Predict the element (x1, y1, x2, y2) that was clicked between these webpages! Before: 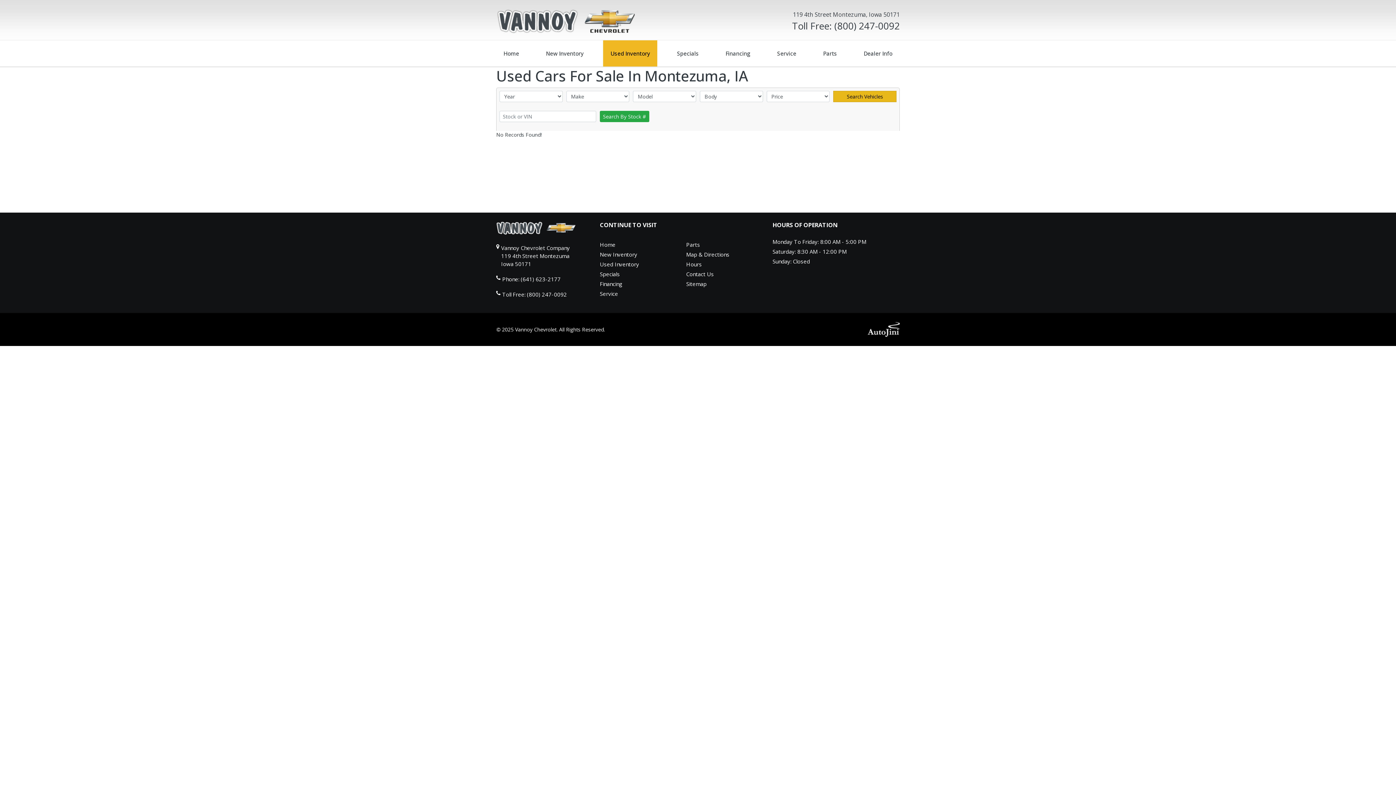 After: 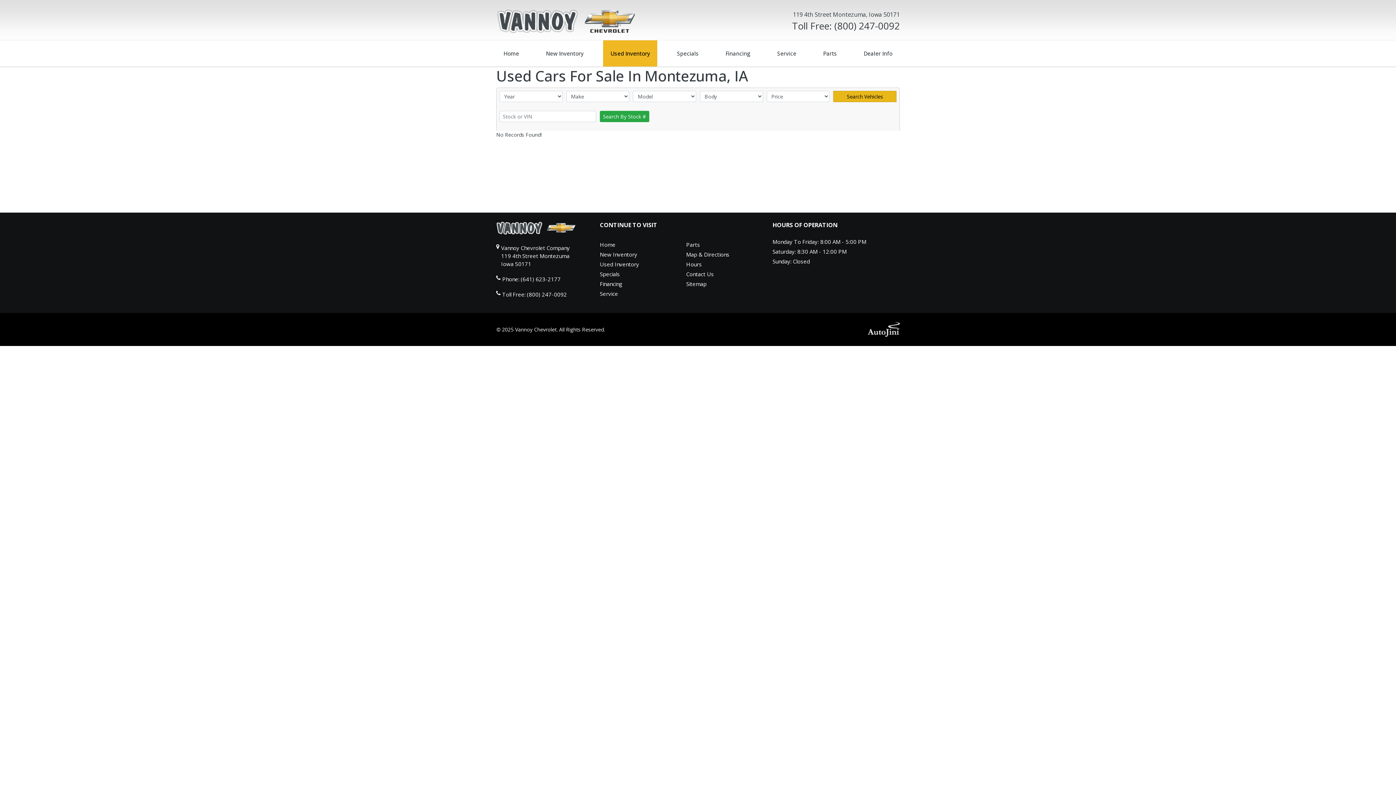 Action: label: Search By Stock # bbox: (599, 110, 649, 122)